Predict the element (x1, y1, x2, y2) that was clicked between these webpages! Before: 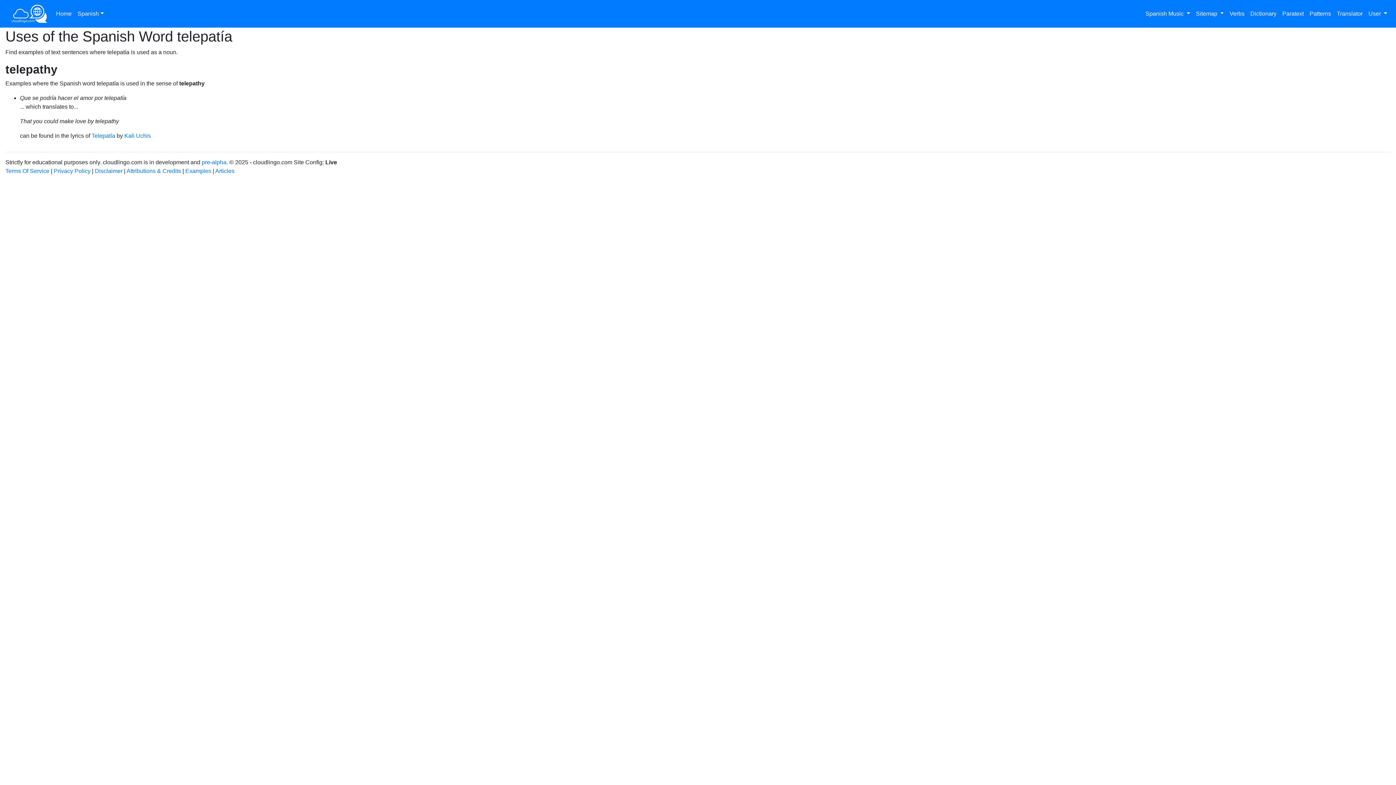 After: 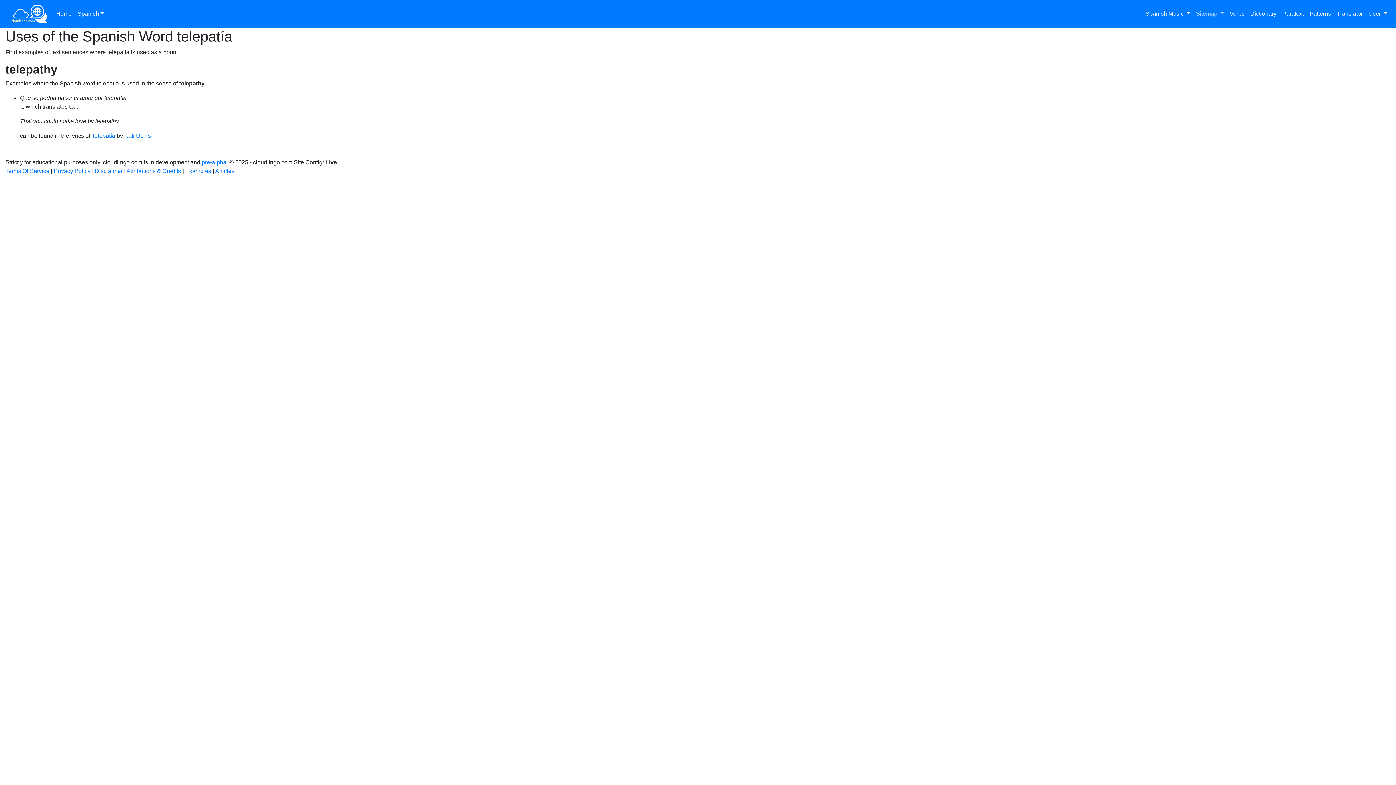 Action: bbox: (1193, 6, 1227, 21) label: Sitemap 